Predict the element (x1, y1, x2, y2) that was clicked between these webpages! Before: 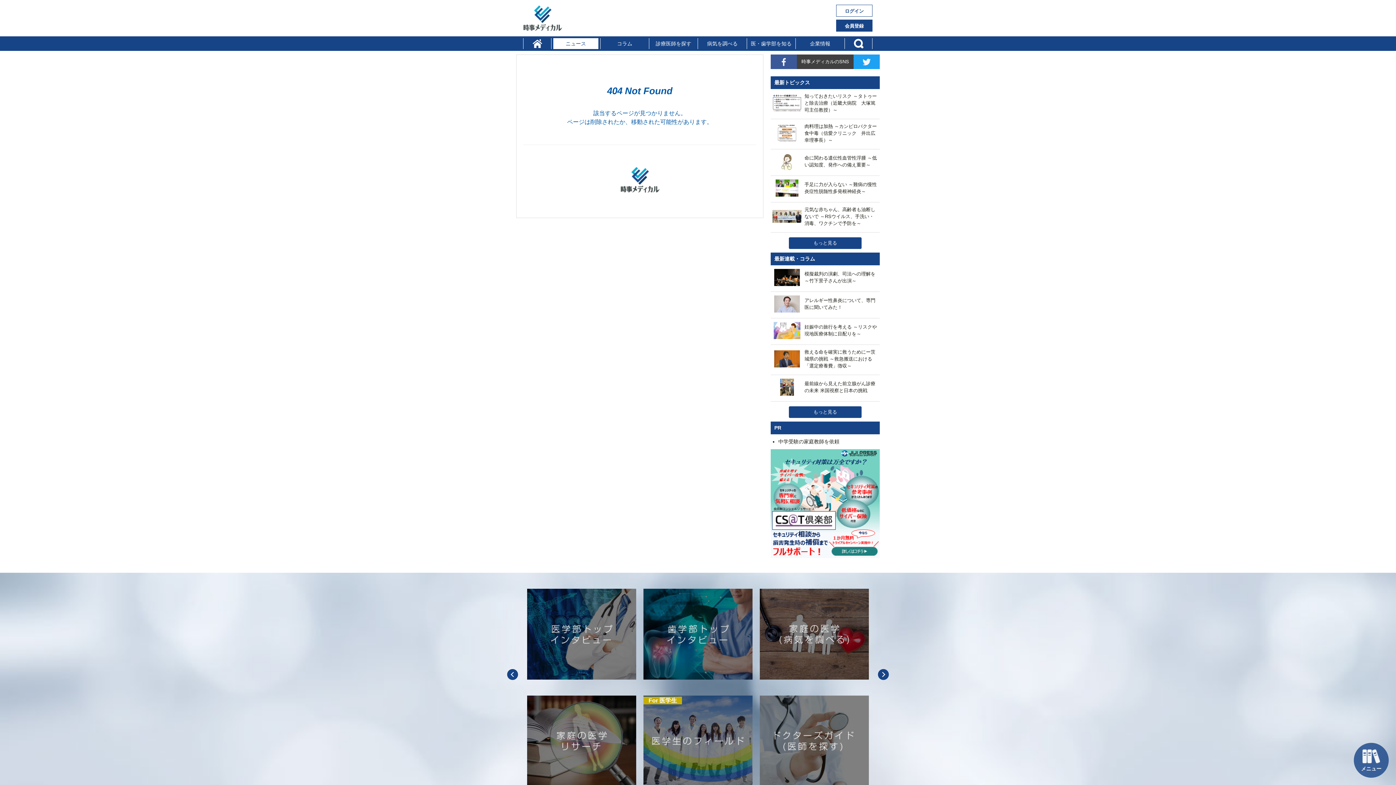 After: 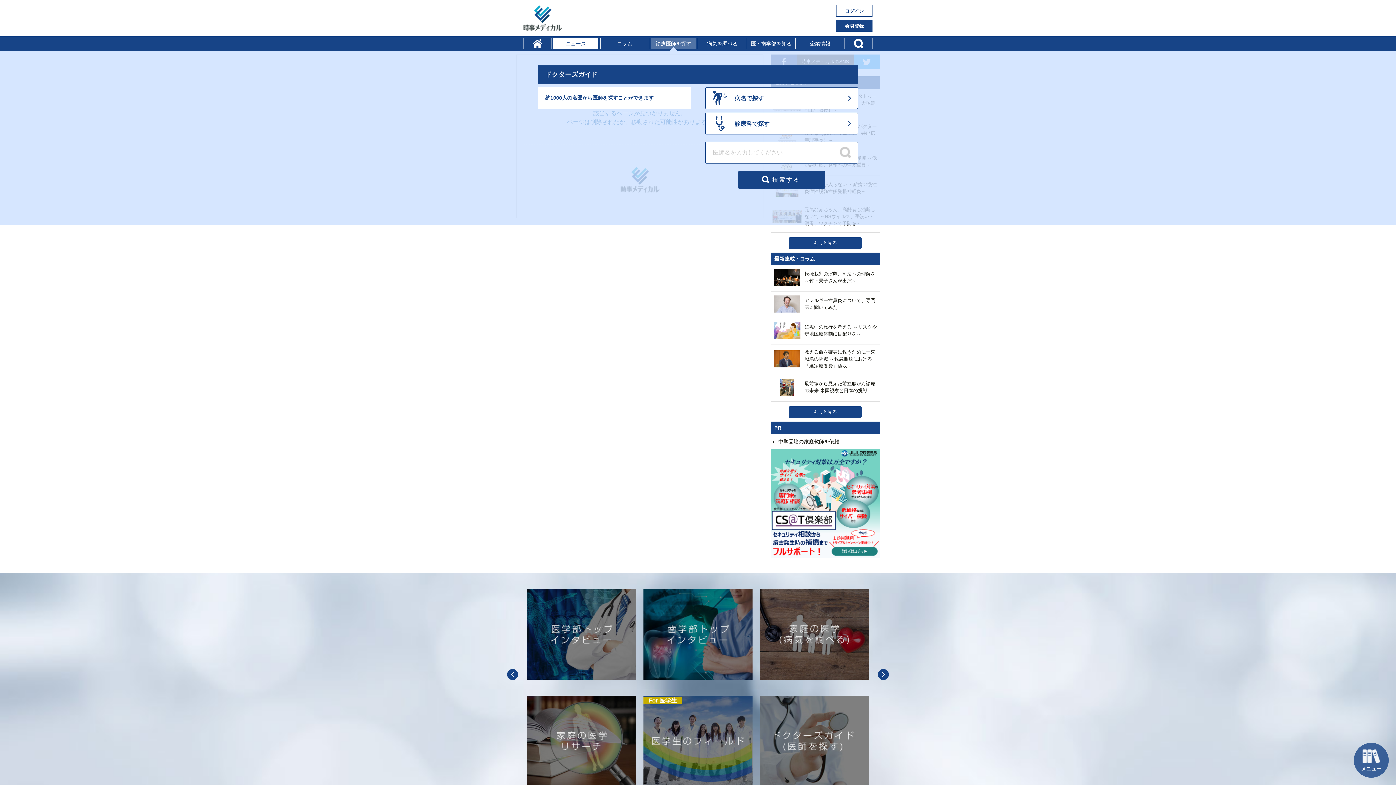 Action: bbox: (651, 38, 696, 49) label: 診療医師を探す